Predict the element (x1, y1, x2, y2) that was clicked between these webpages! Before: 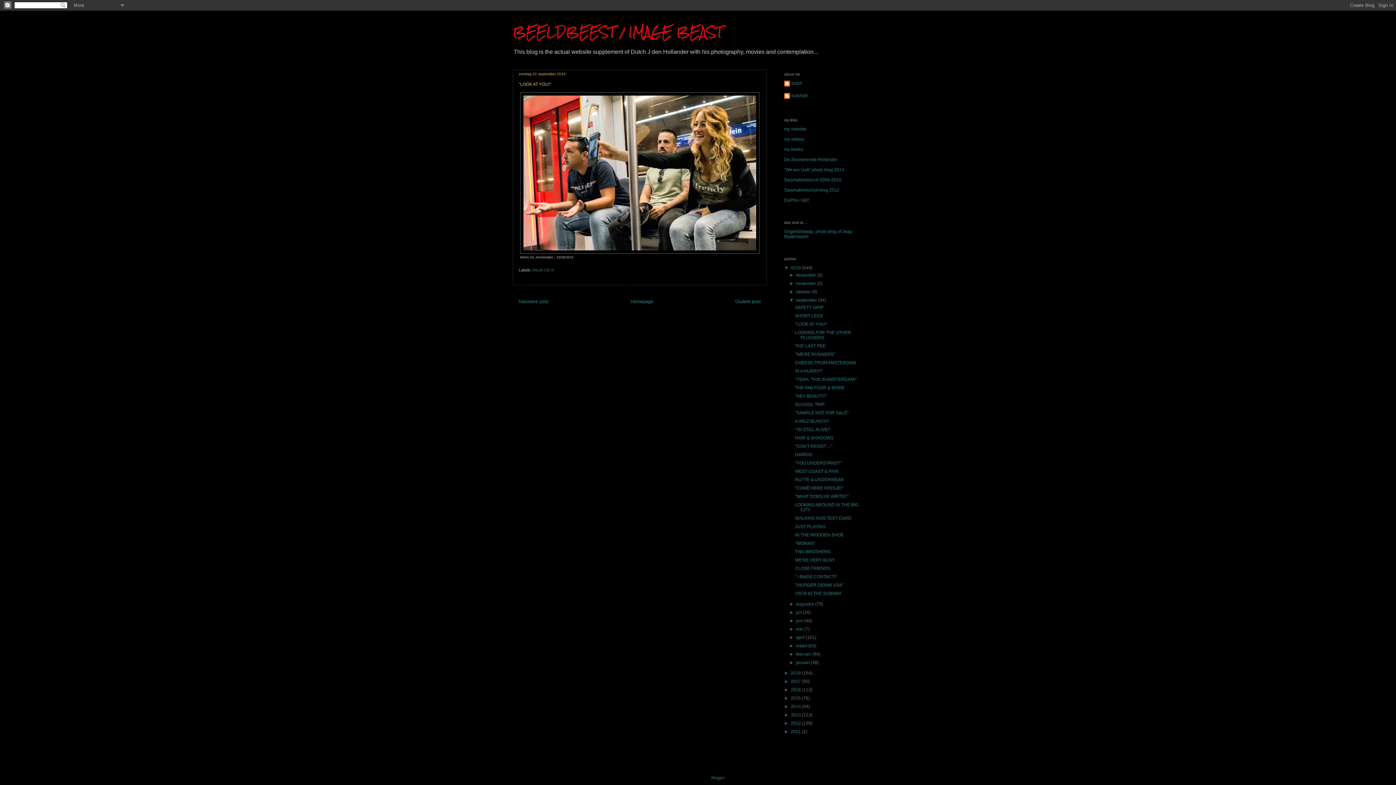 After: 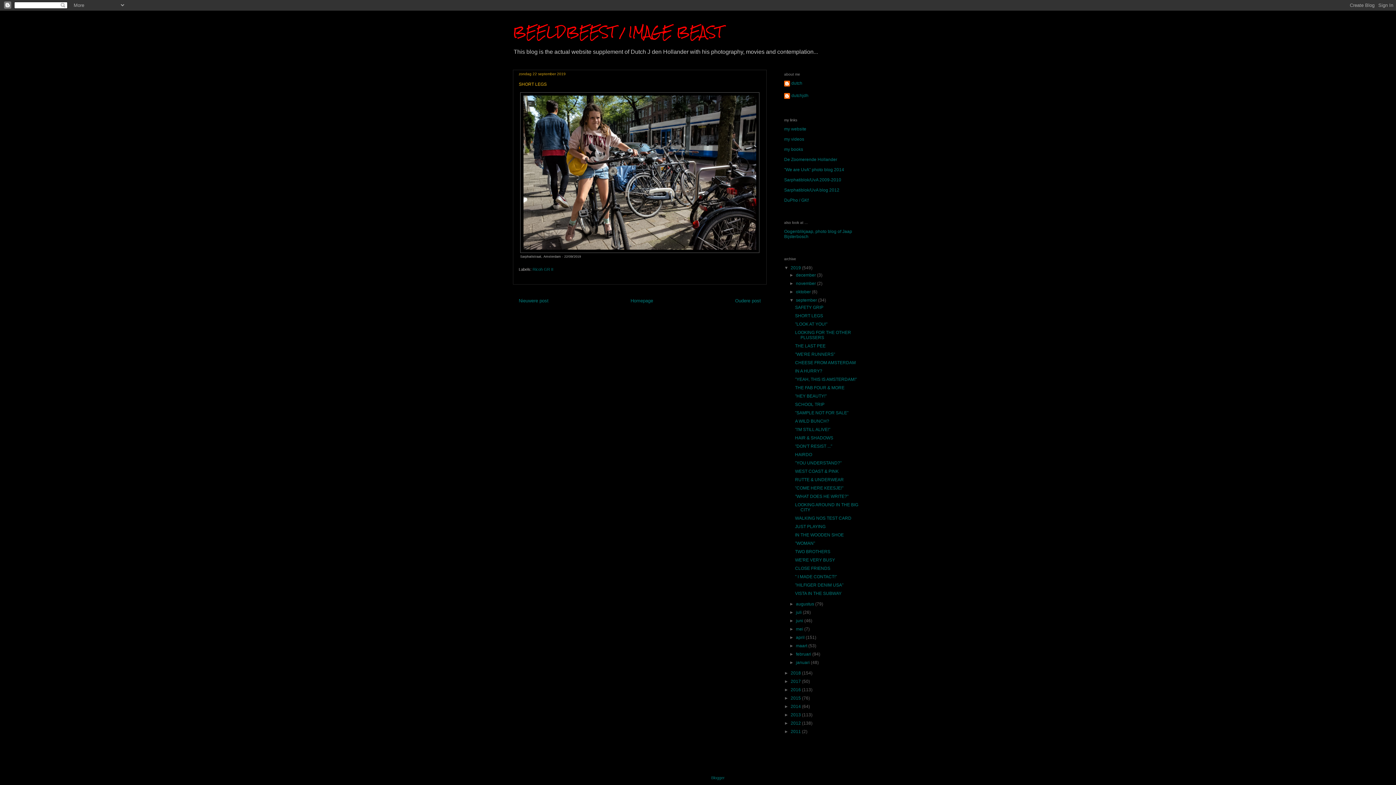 Action: label: Nieuwere post bbox: (518, 298, 548, 304)